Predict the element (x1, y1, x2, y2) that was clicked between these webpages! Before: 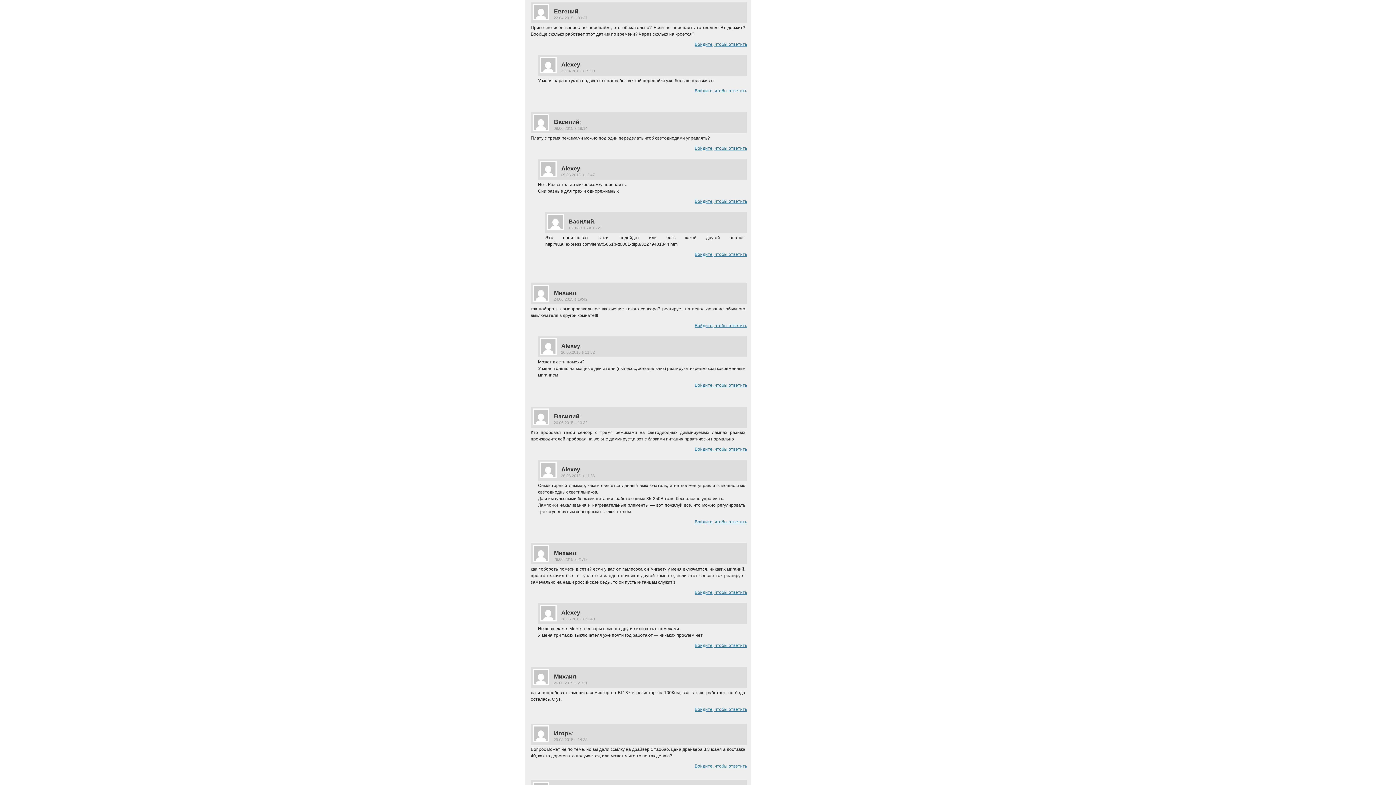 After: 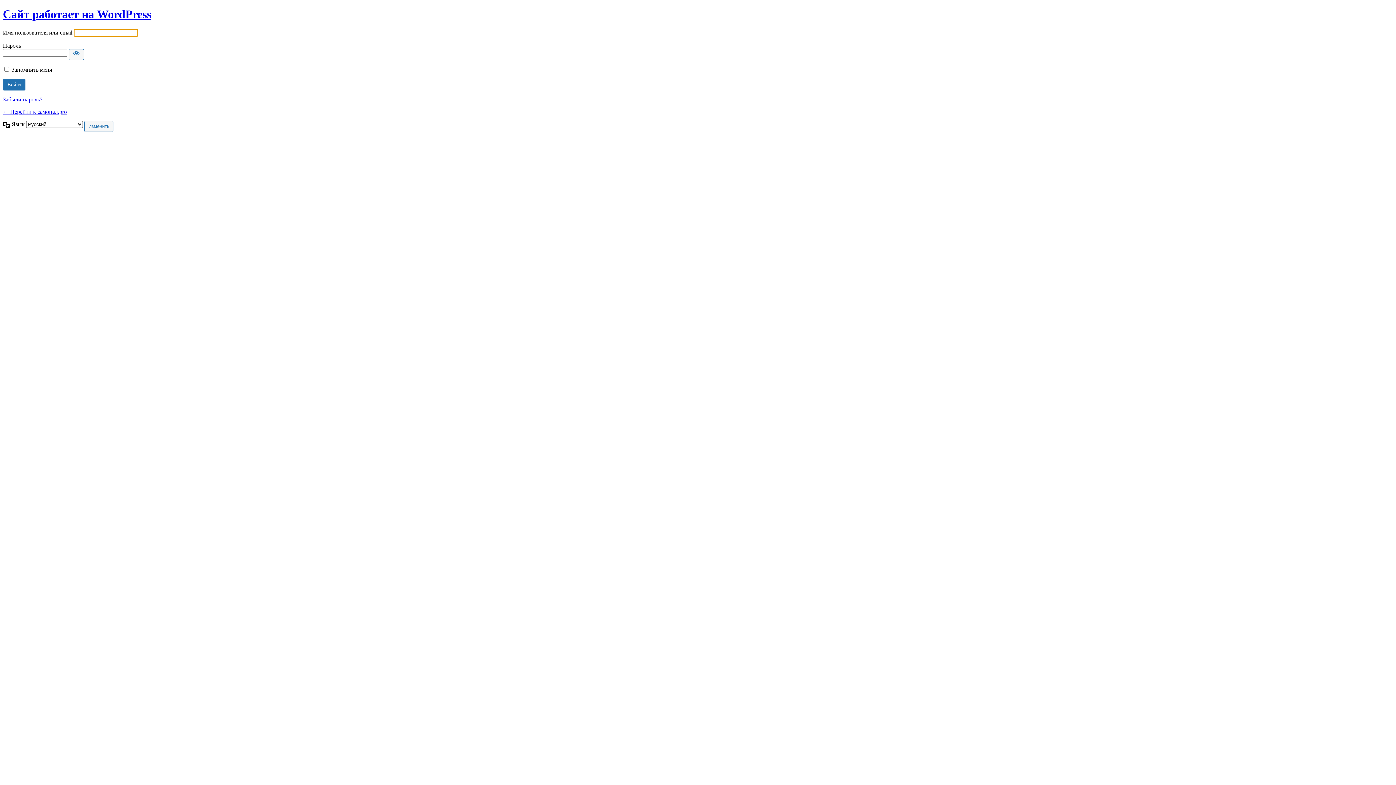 Action: bbox: (694, 707, 747, 712) label: Войдите, чтобы ответить